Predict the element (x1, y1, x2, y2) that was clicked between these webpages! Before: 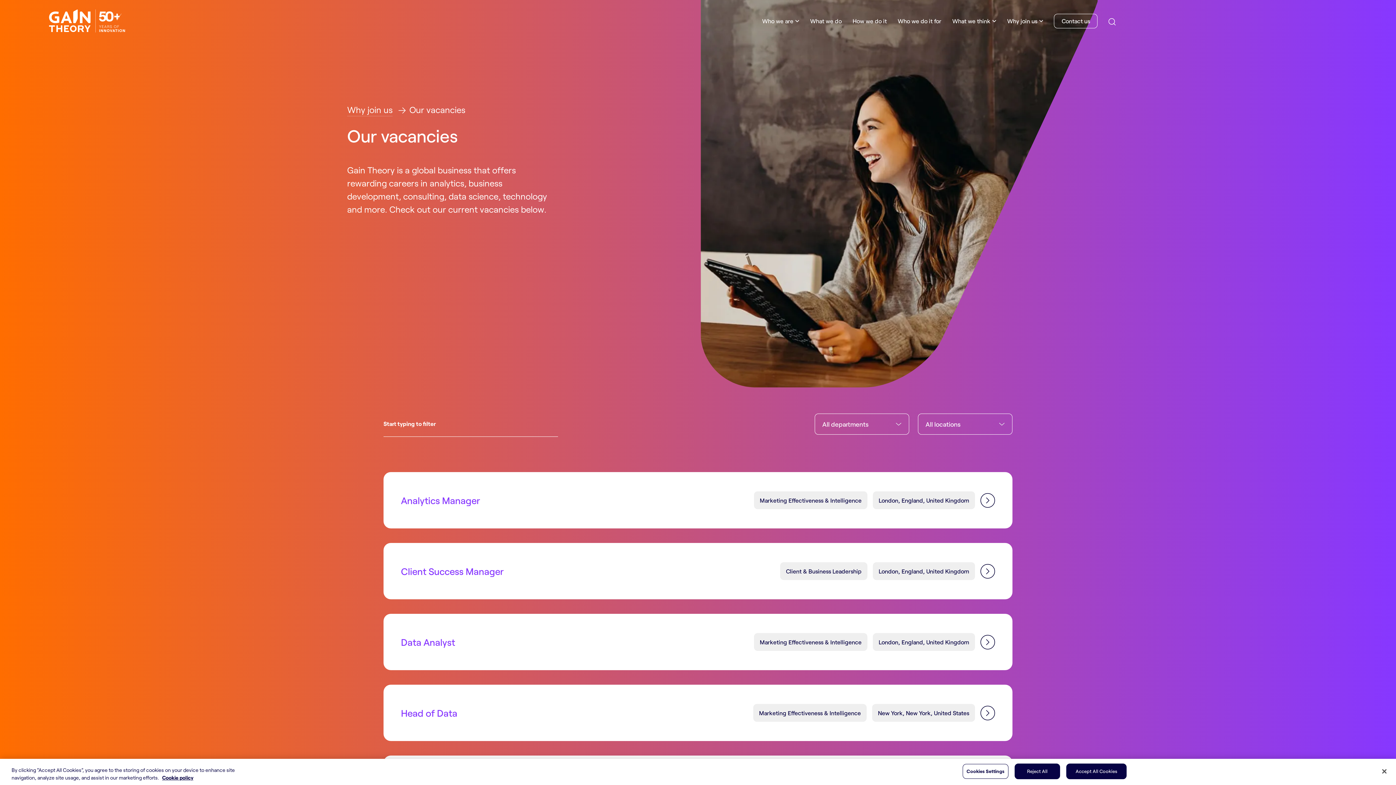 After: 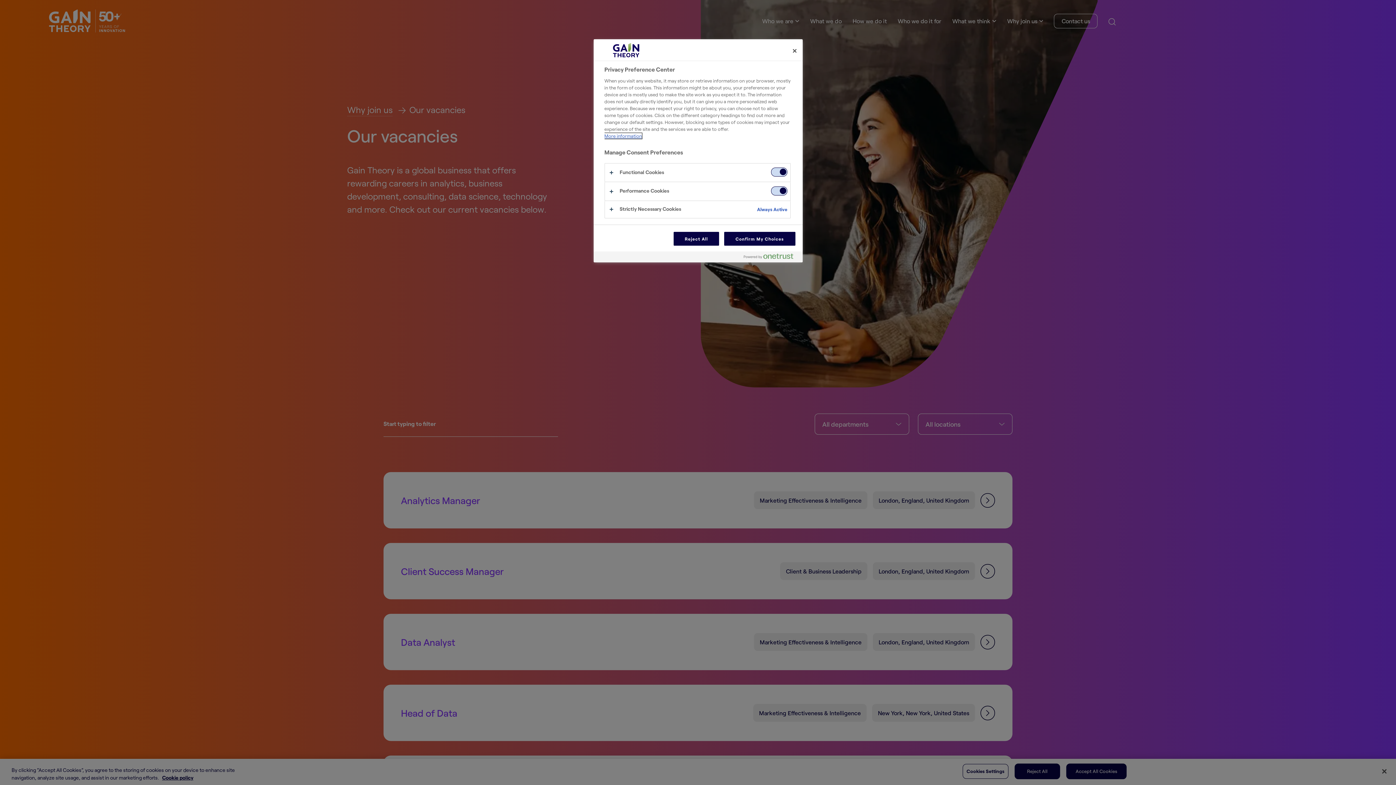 Action: bbox: (962, 764, 1008, 779) label: Cookies Settings